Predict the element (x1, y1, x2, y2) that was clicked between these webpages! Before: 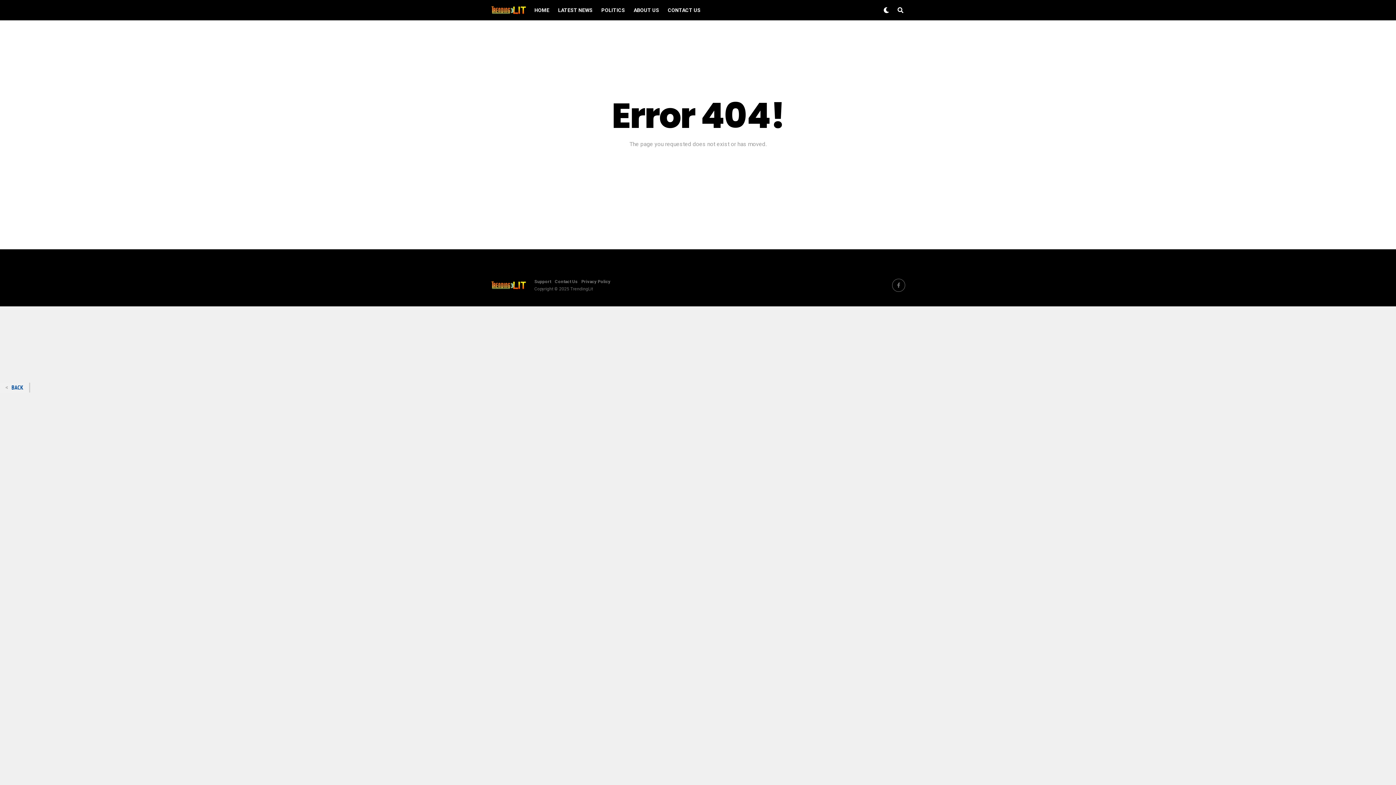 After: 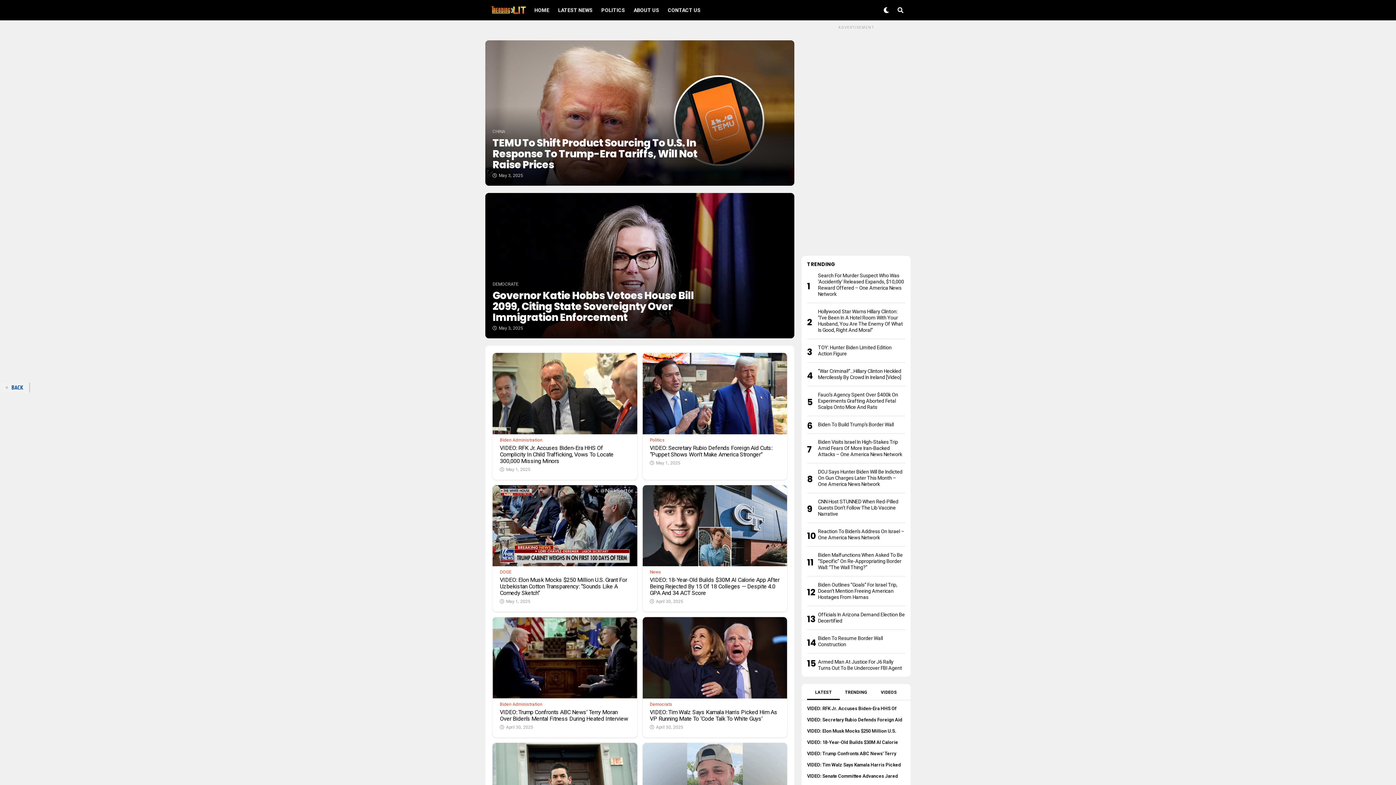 Action: bbox: (490, 280, 527, 289)